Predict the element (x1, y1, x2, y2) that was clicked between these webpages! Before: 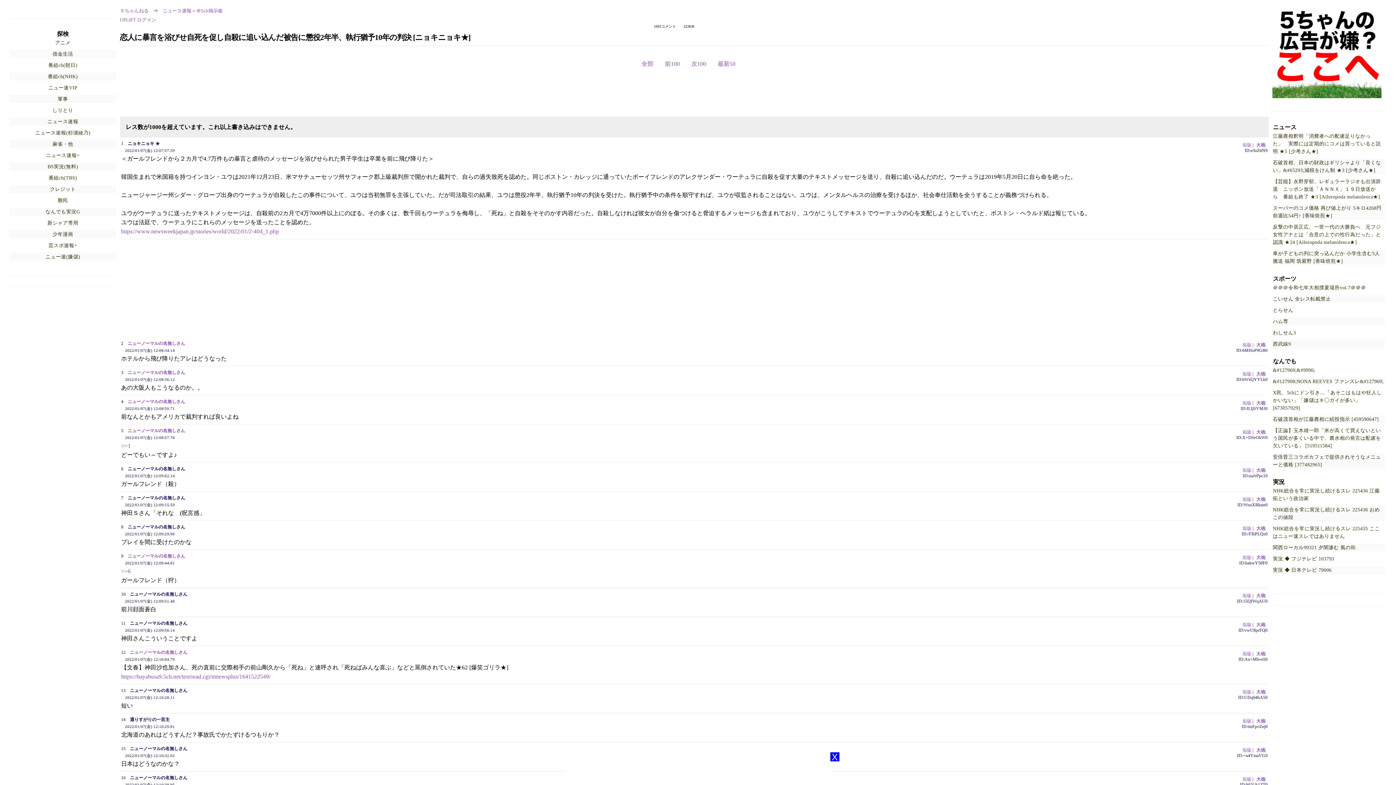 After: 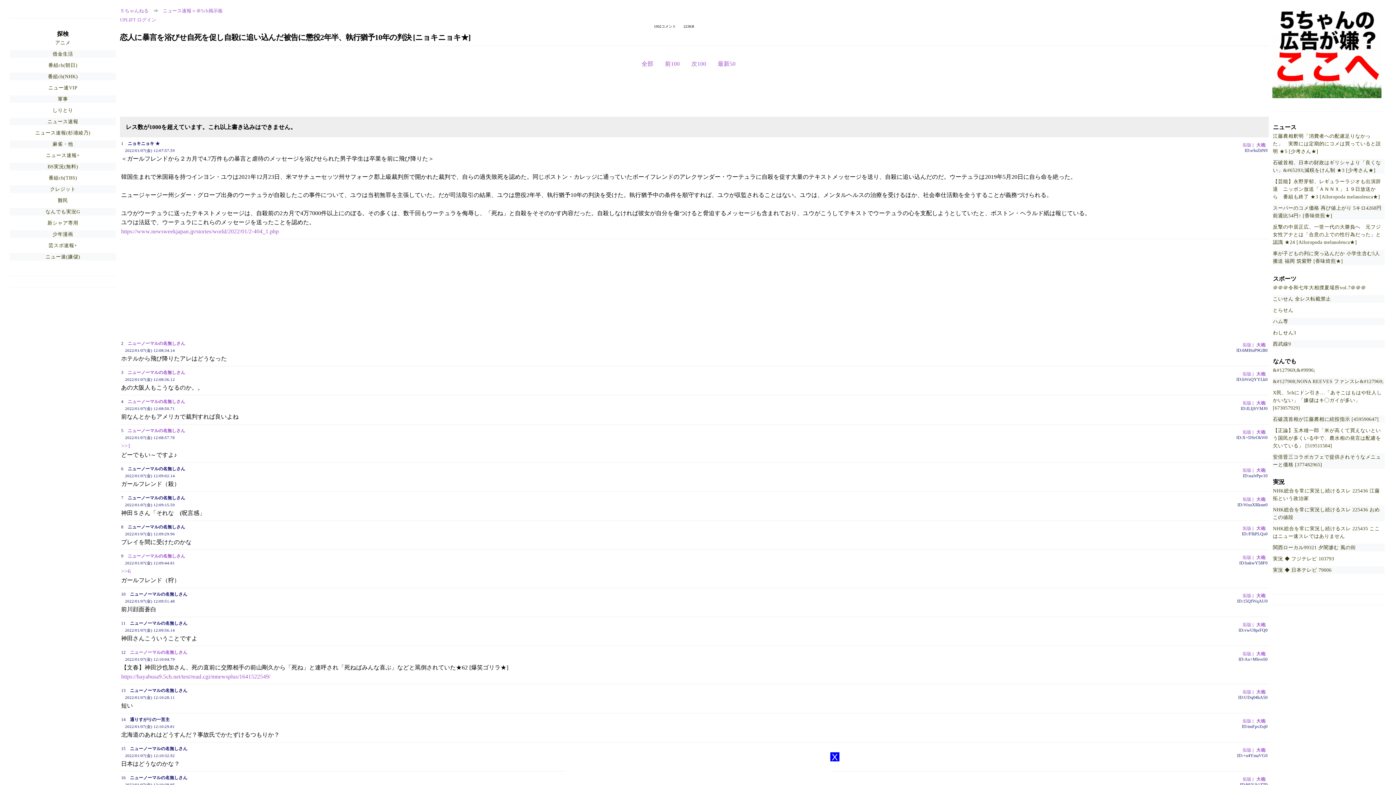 Action: bbox: (1254, 716, 1267, 726) label: 大砲